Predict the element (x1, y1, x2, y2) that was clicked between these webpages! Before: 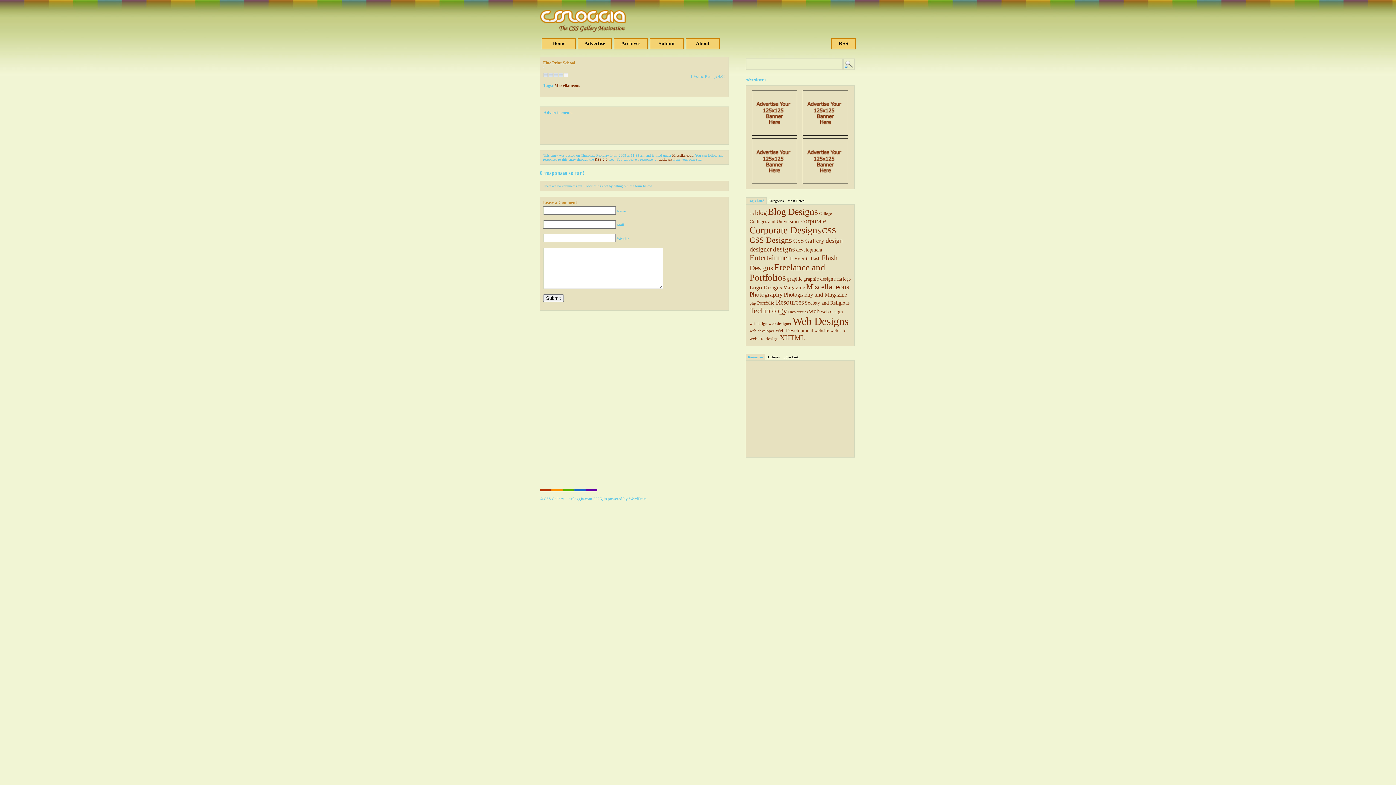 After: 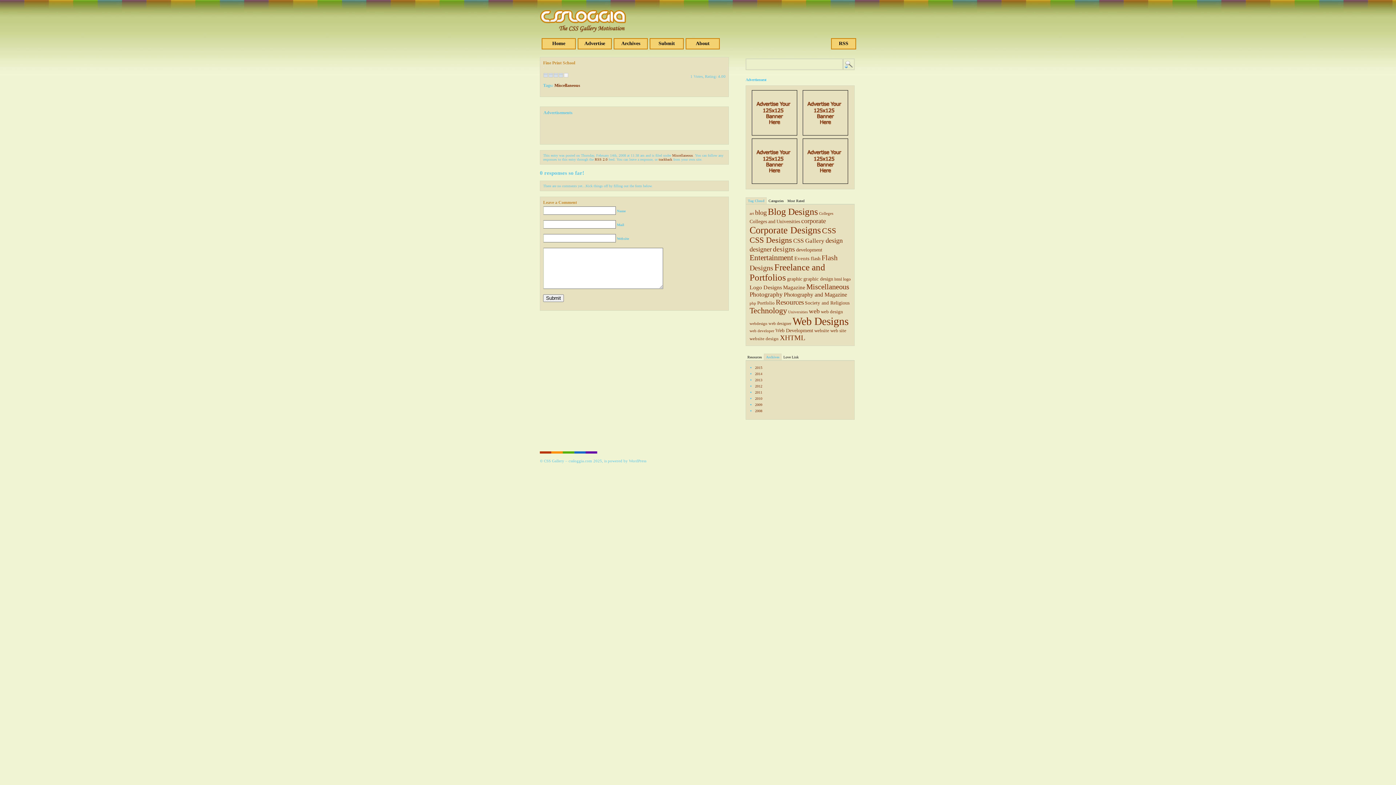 Action: label: Archives bbox: (765, 354, 781, 360)